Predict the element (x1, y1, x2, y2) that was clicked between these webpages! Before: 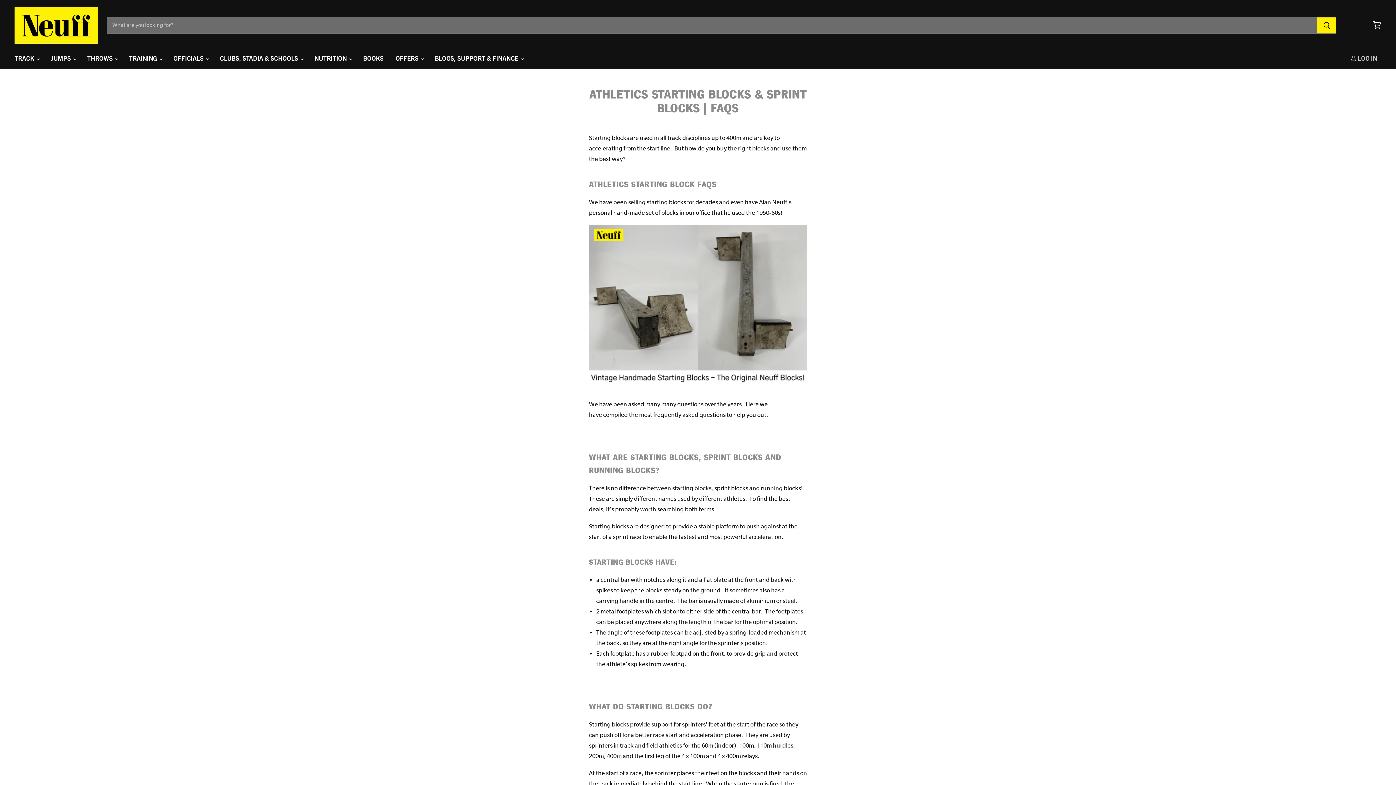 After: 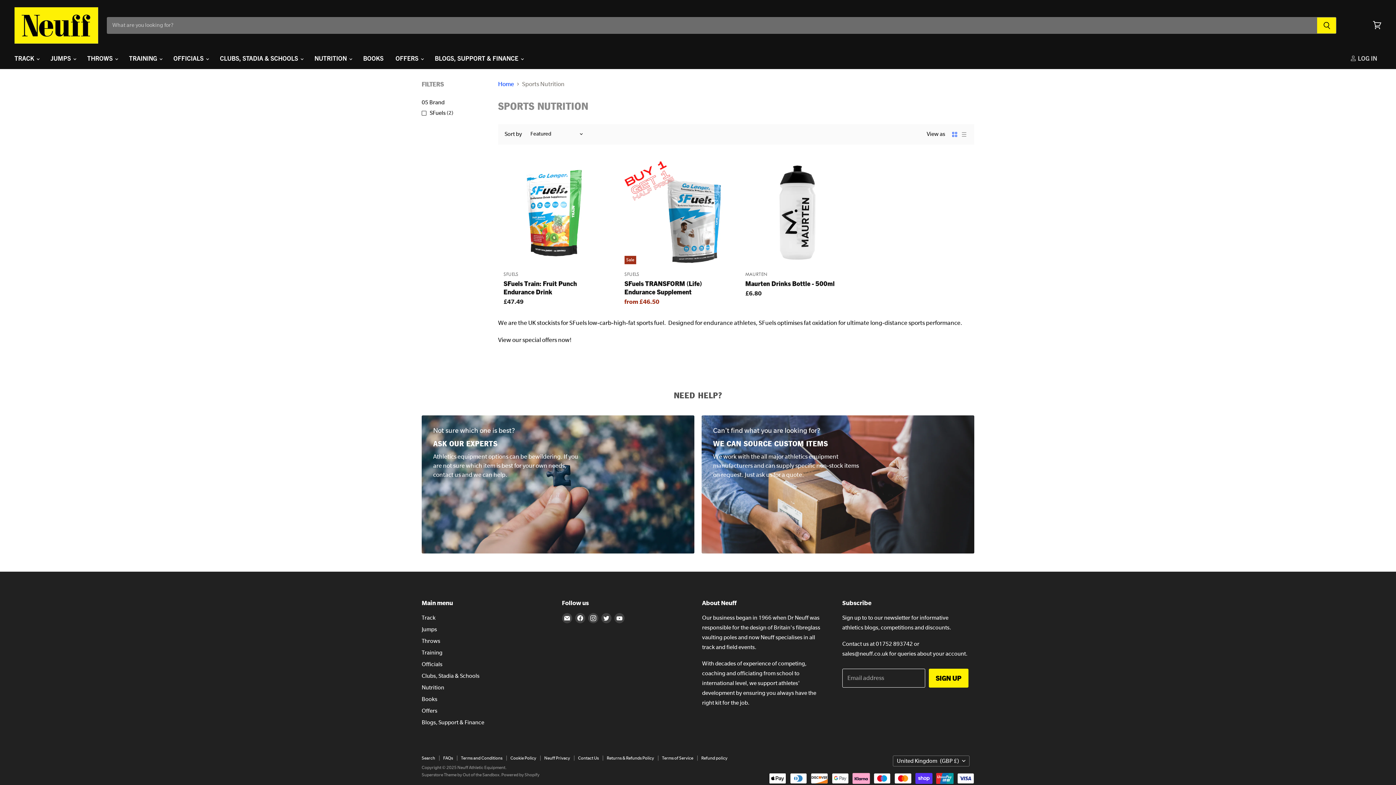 Action: label: NUTRITION  bbox: (309, 50, 356, 66)